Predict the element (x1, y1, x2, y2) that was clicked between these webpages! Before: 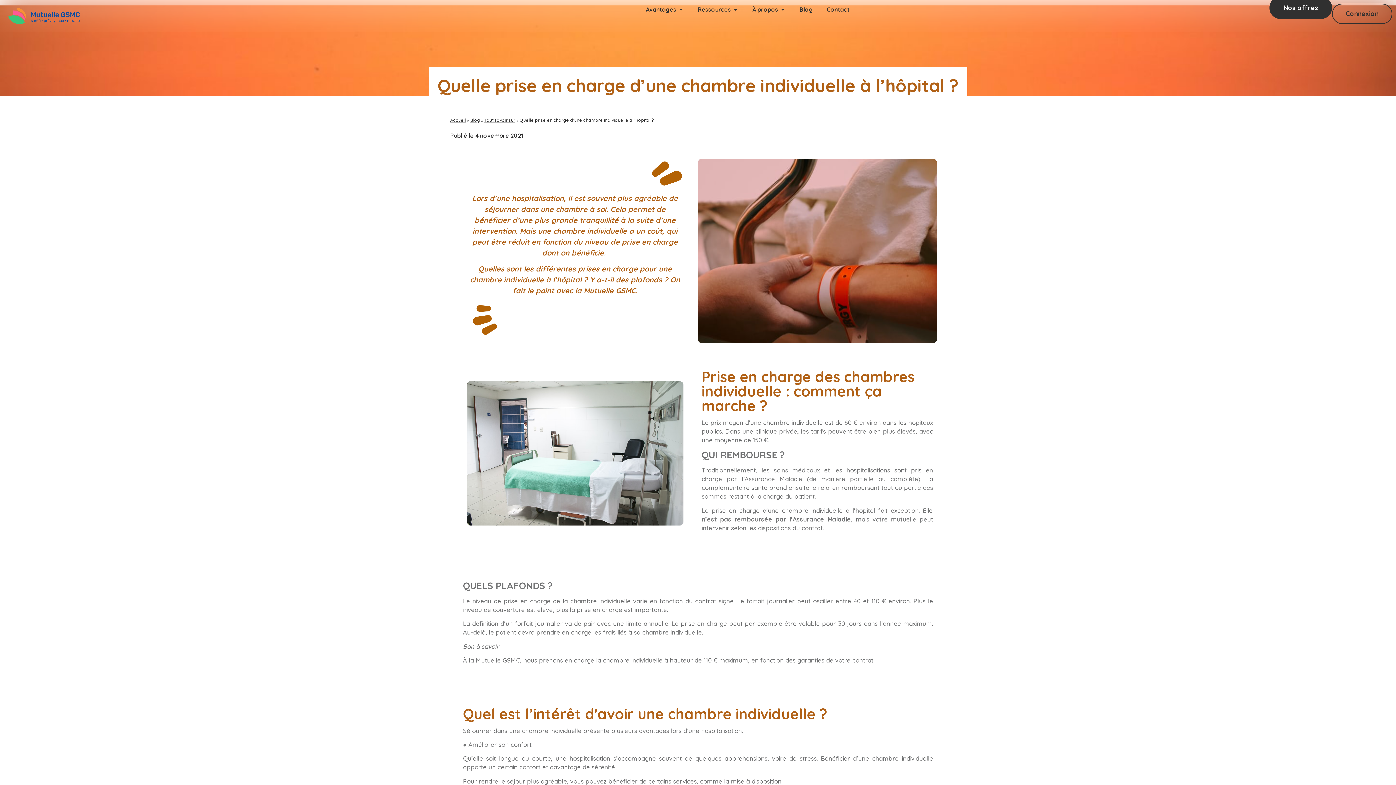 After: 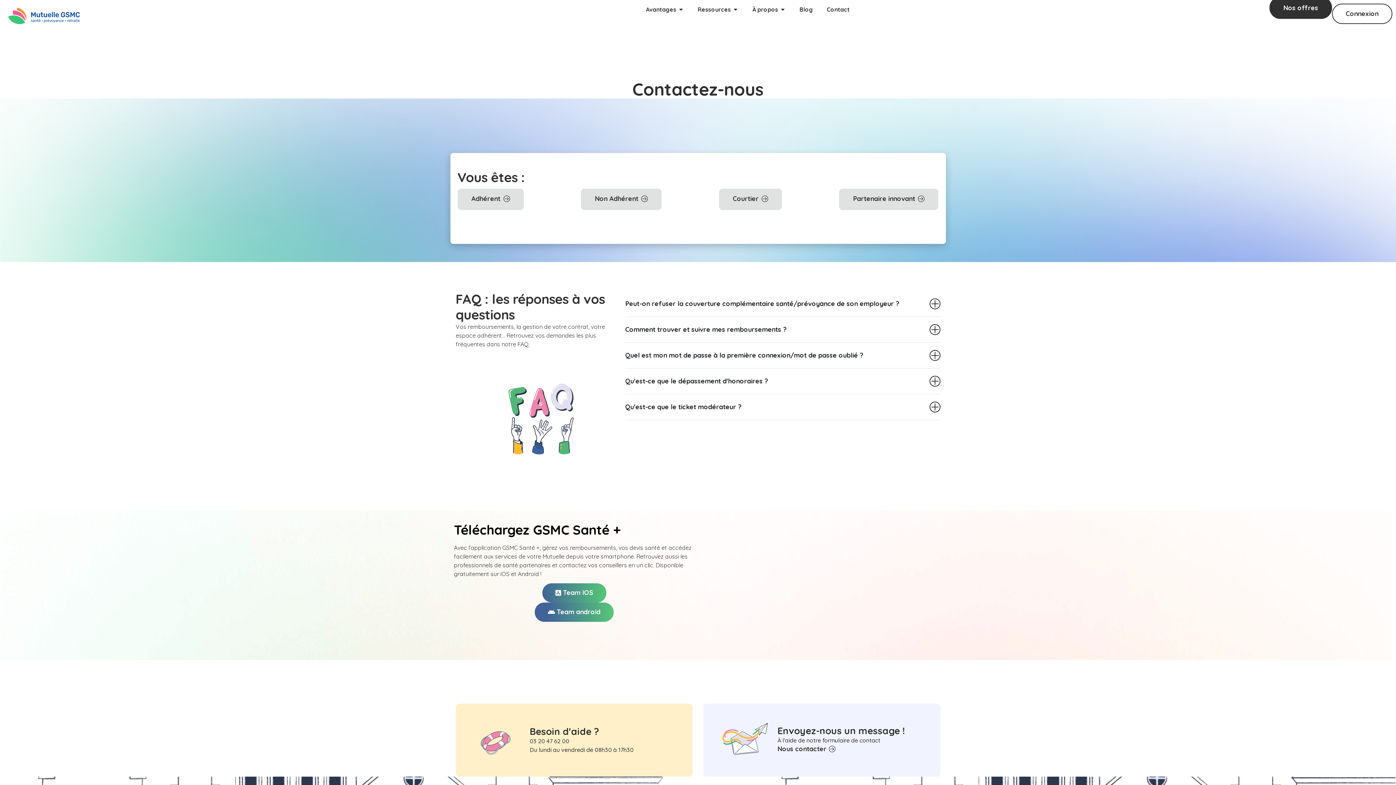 Action: label: Contact bbox: (827, 6, 849, 12)